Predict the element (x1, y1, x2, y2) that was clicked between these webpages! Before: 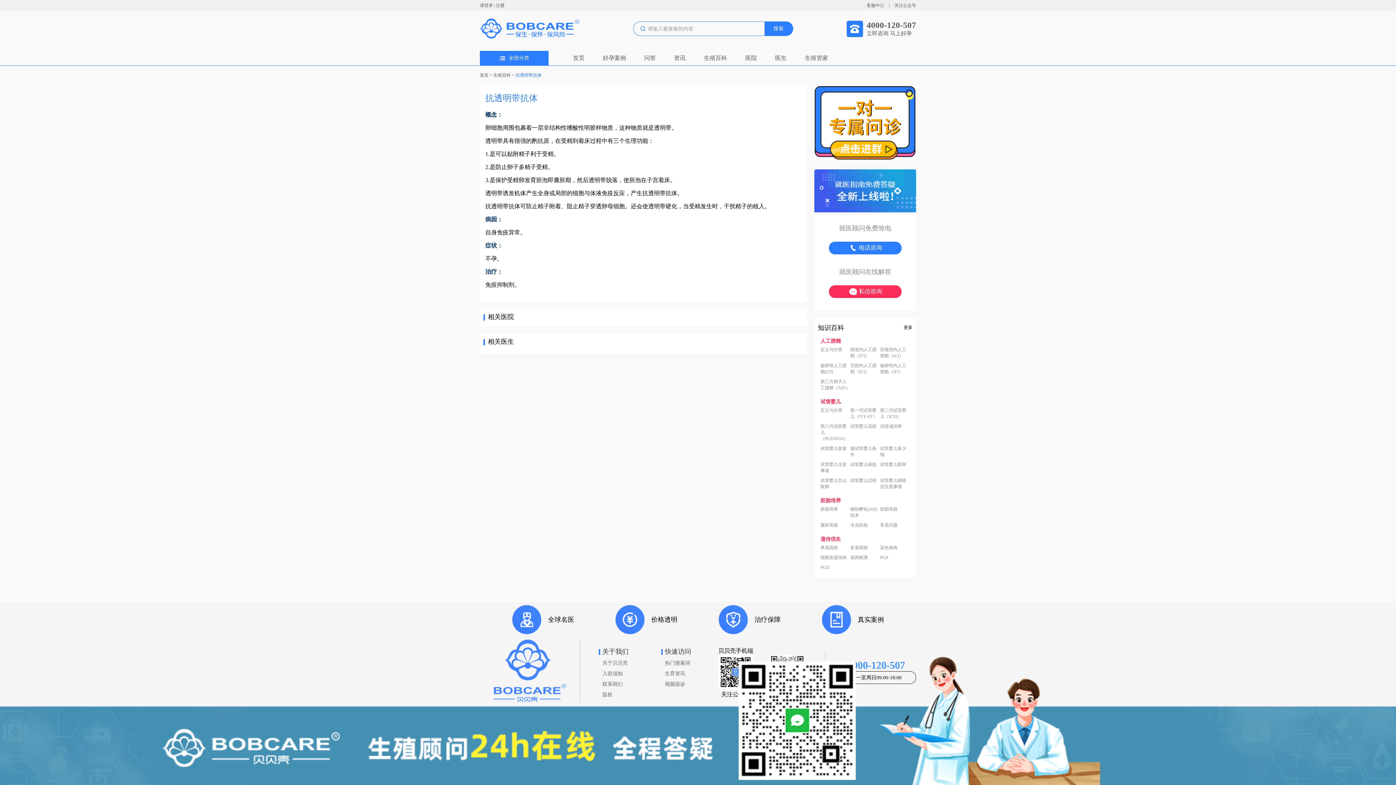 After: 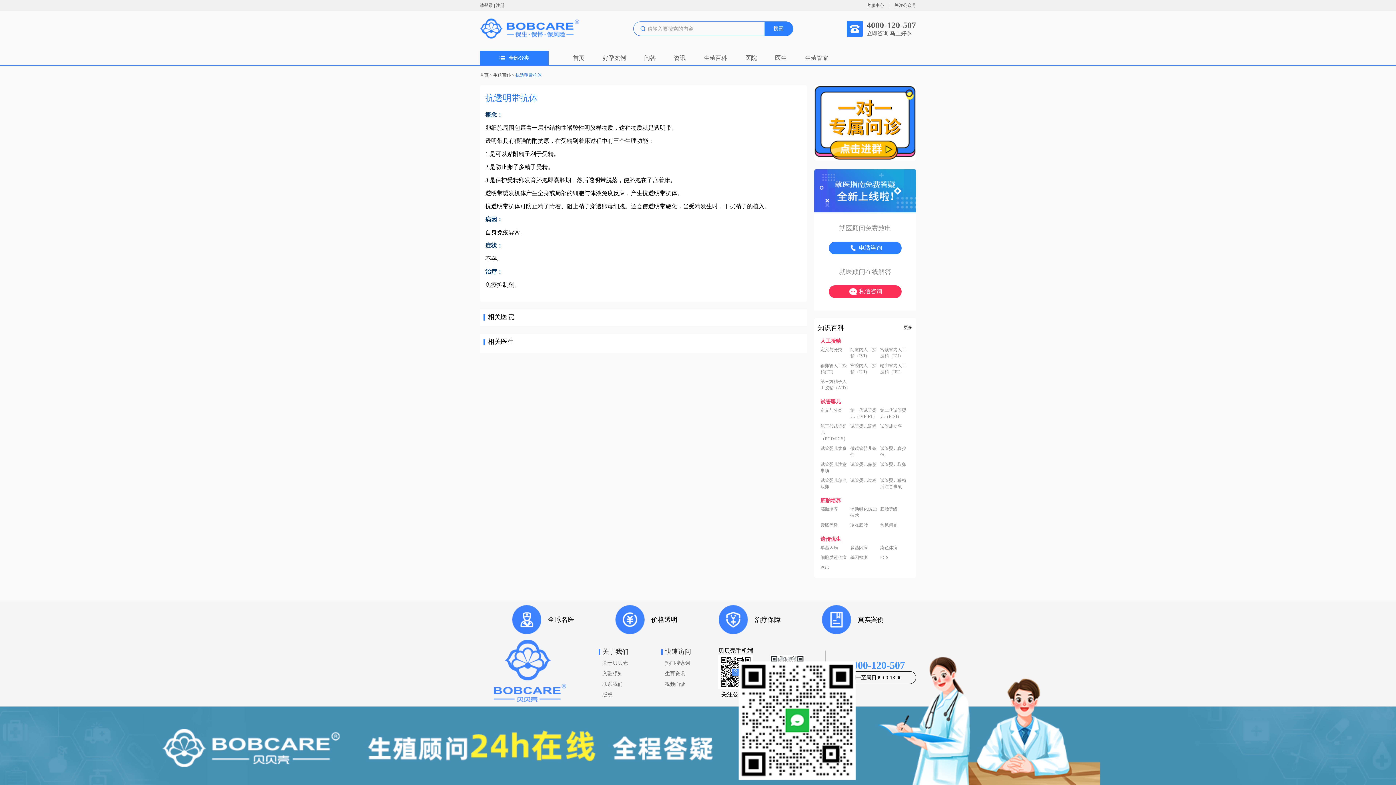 Action: bbox: (850, 445, 880, 458) label: 做试管婴儿条件